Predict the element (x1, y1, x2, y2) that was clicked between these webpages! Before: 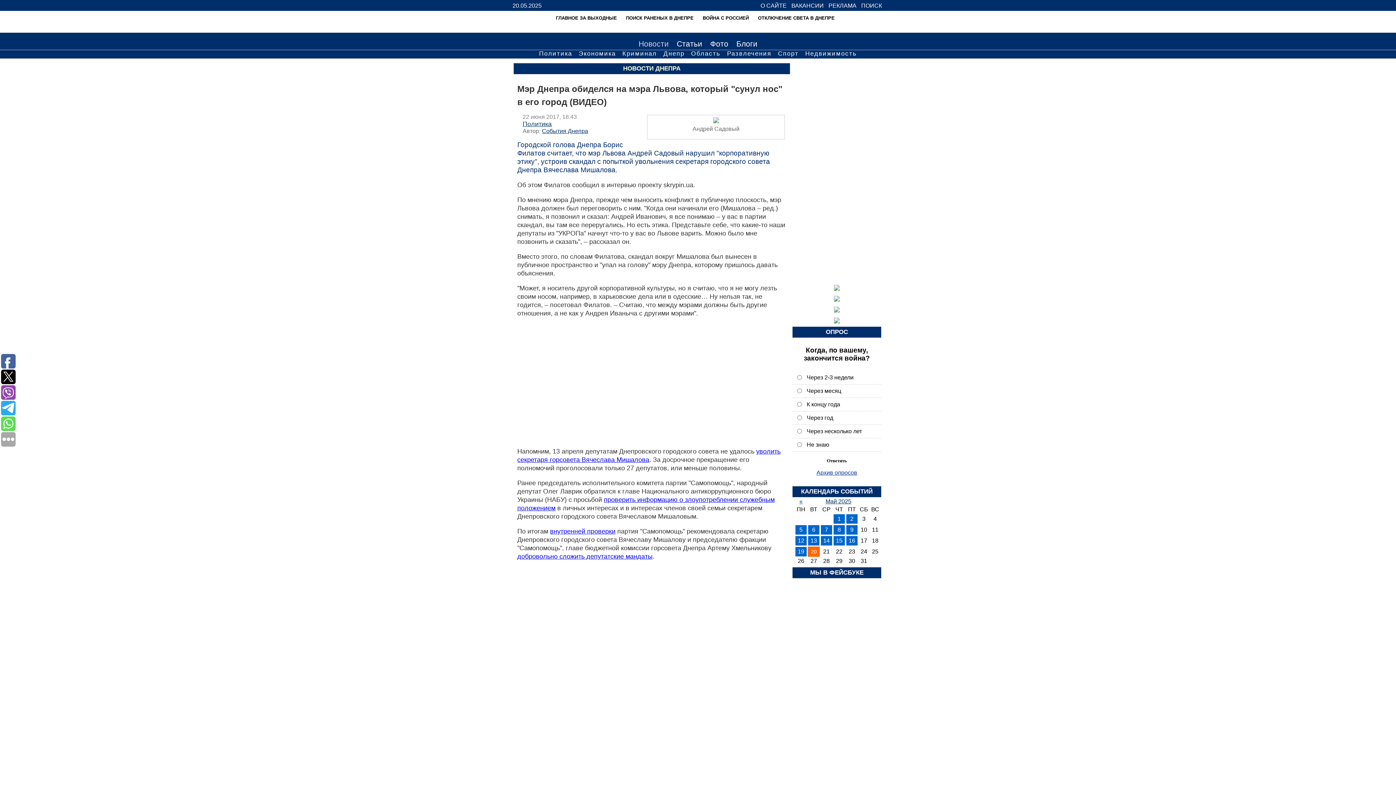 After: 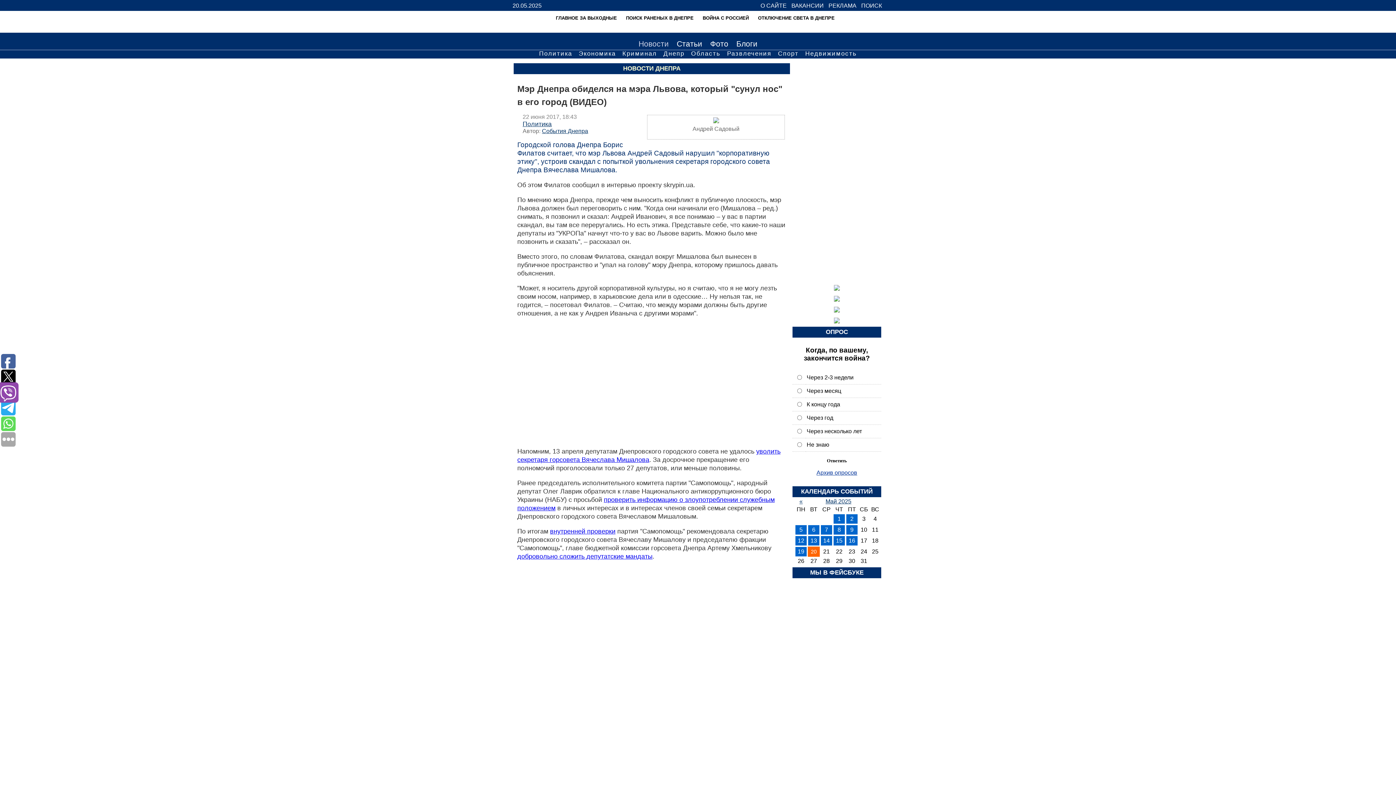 Action: bbox: (1, 385, 15, 400)